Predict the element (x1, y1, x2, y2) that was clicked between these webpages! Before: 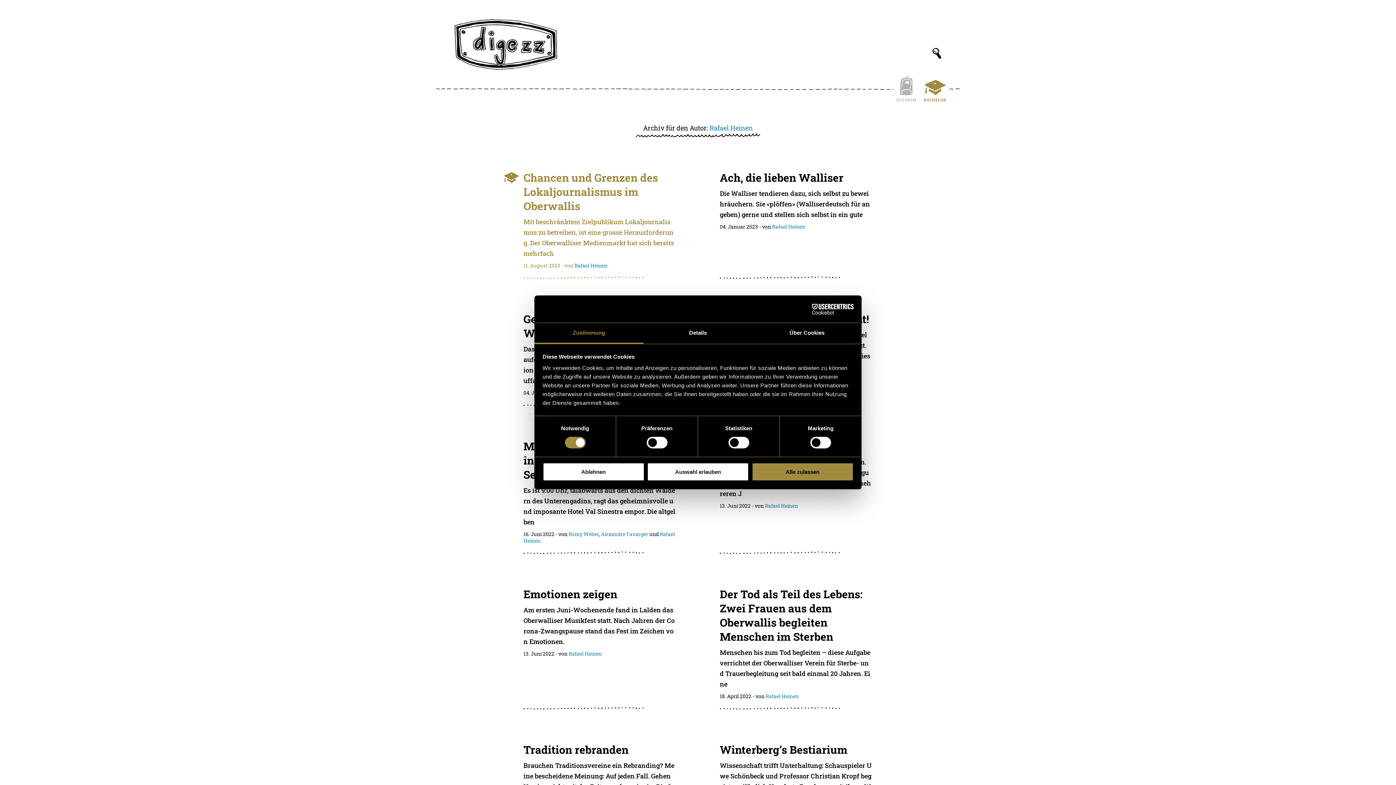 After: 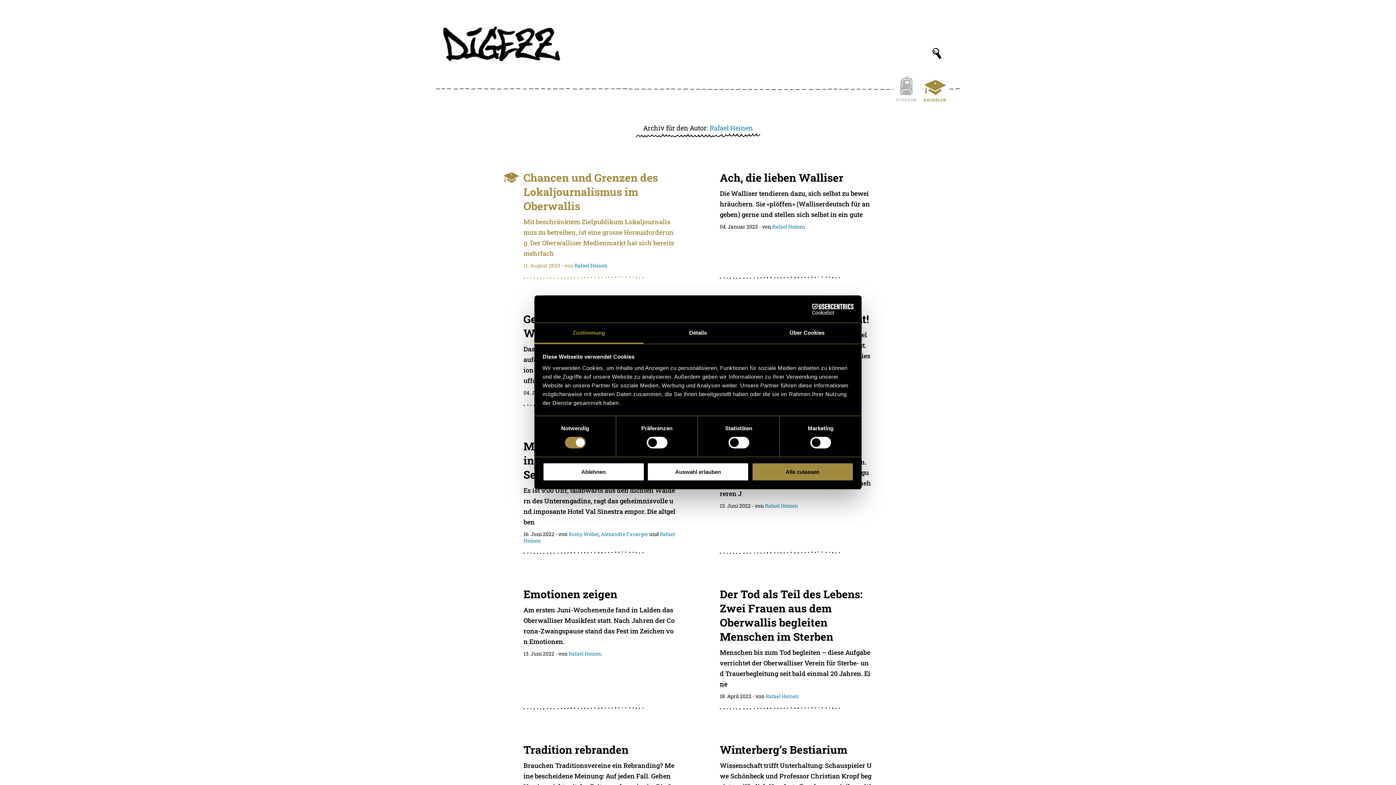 Action: label: Rafael Heinen bbox: (709, 123, 753, 132)